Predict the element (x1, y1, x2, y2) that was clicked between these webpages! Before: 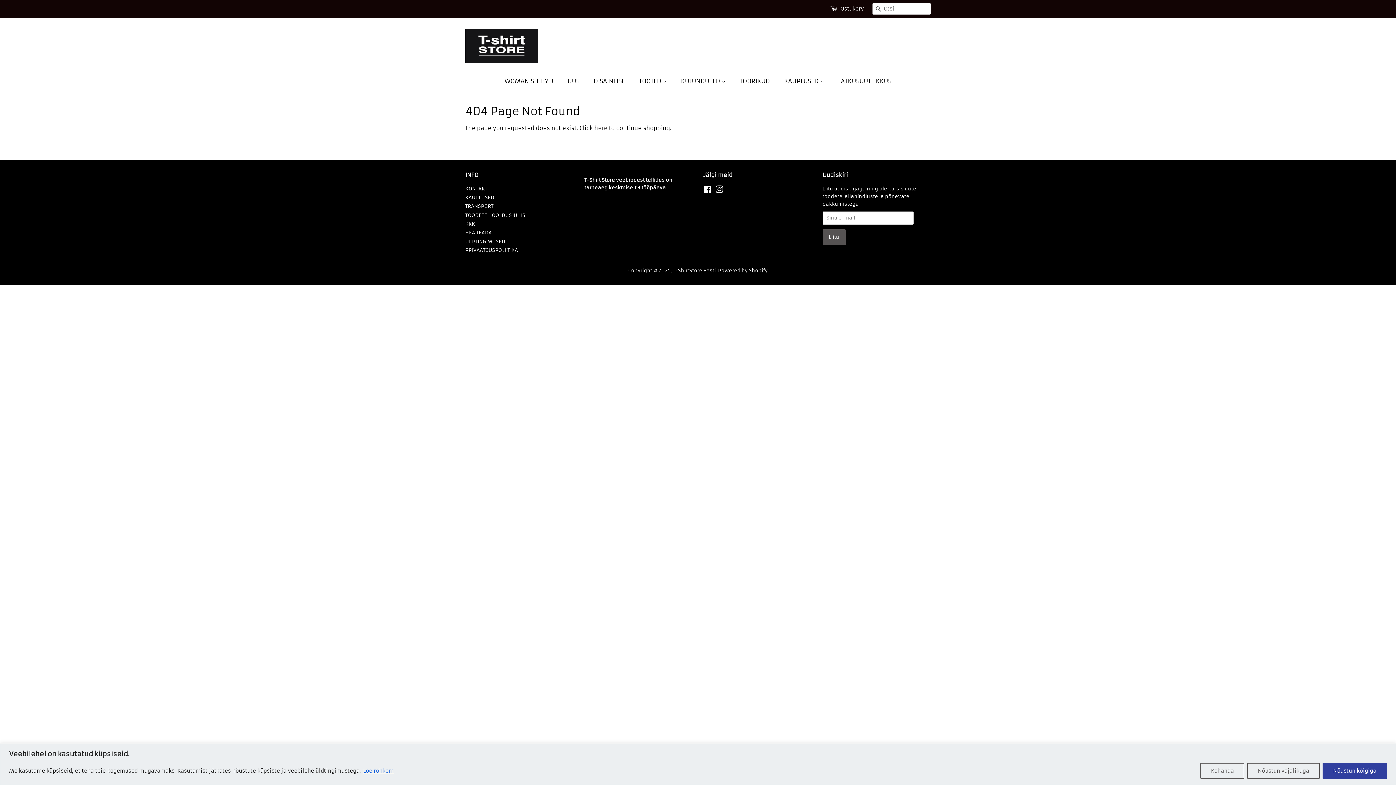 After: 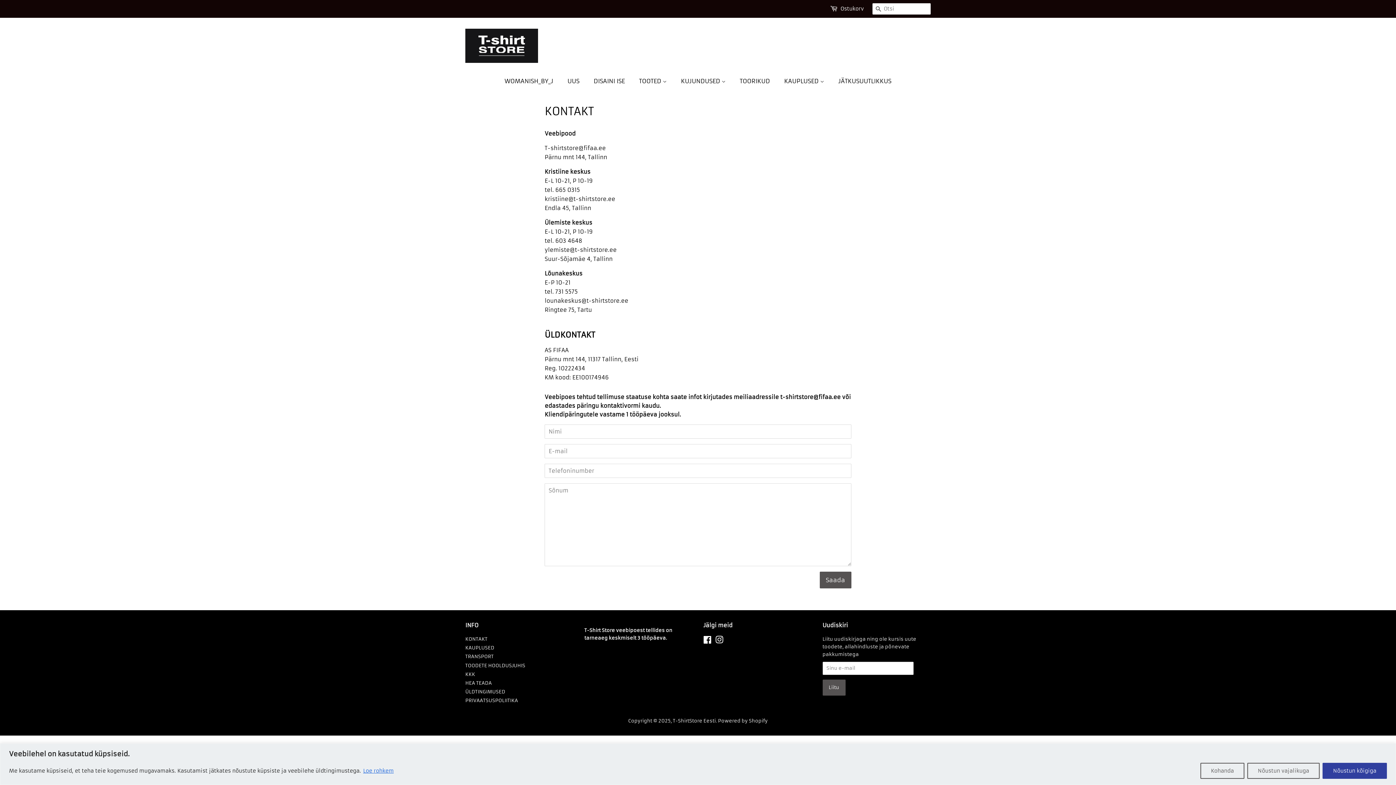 Action: bbox: (465, 186, 487, 191) label: KONTAKT